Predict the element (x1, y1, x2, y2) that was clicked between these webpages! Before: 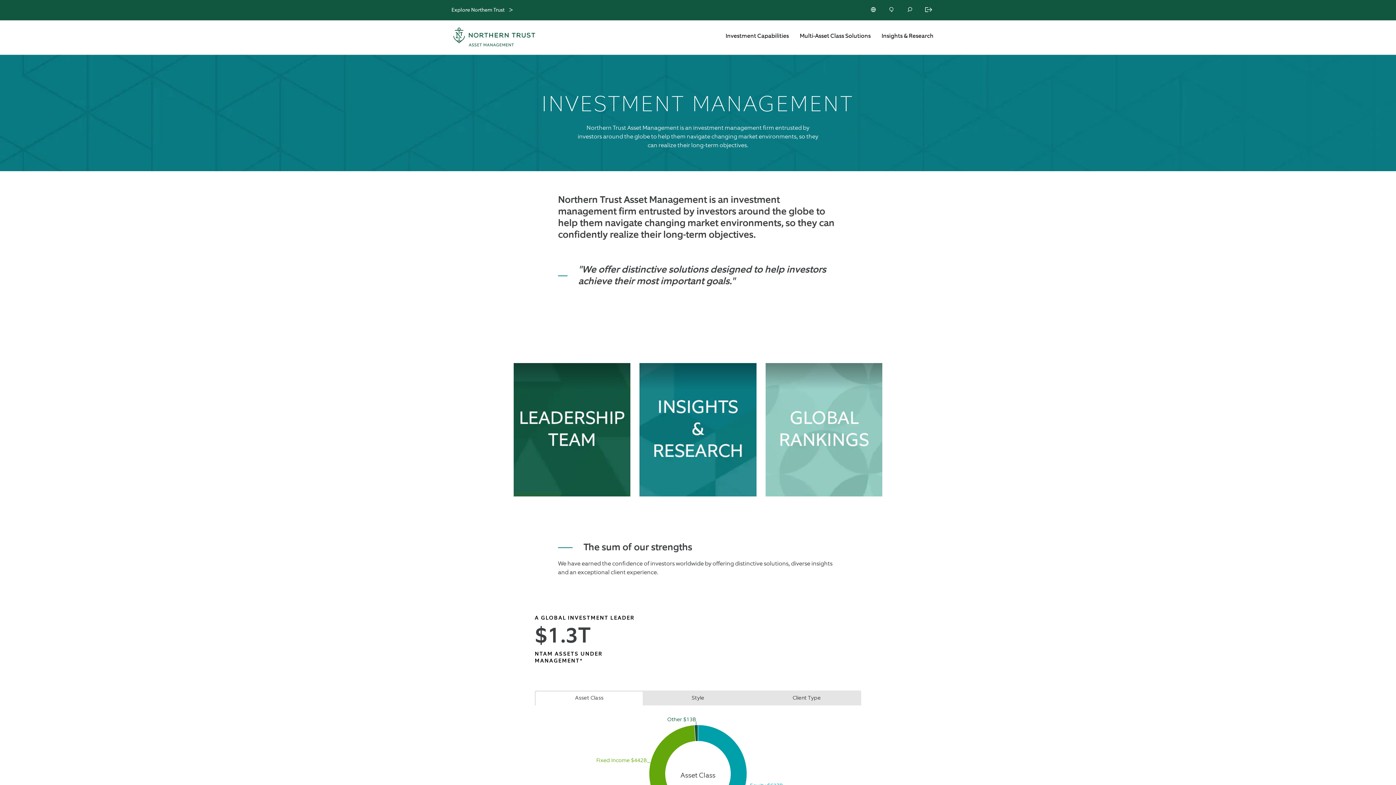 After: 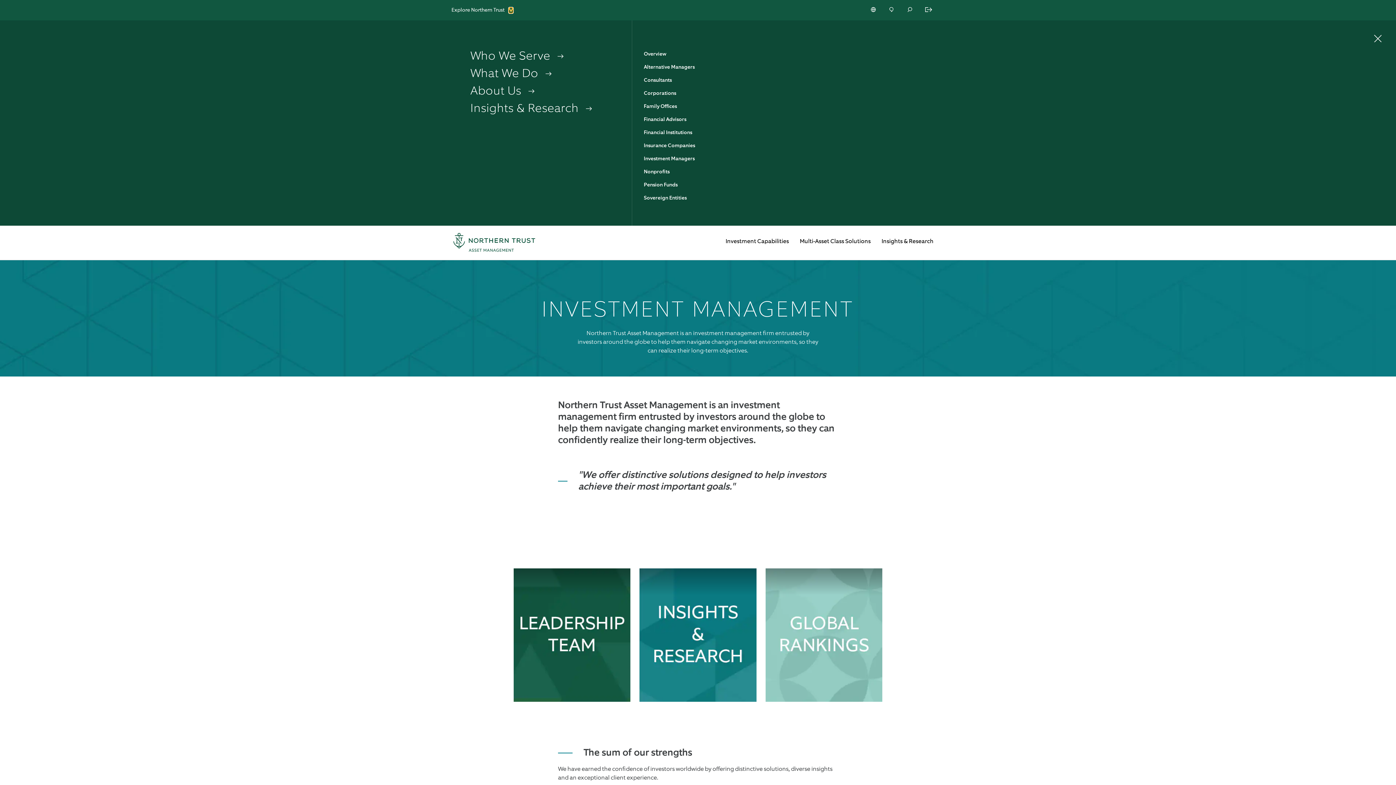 Action: label: Global Navigation bbox: (509, 7, 513, 12)